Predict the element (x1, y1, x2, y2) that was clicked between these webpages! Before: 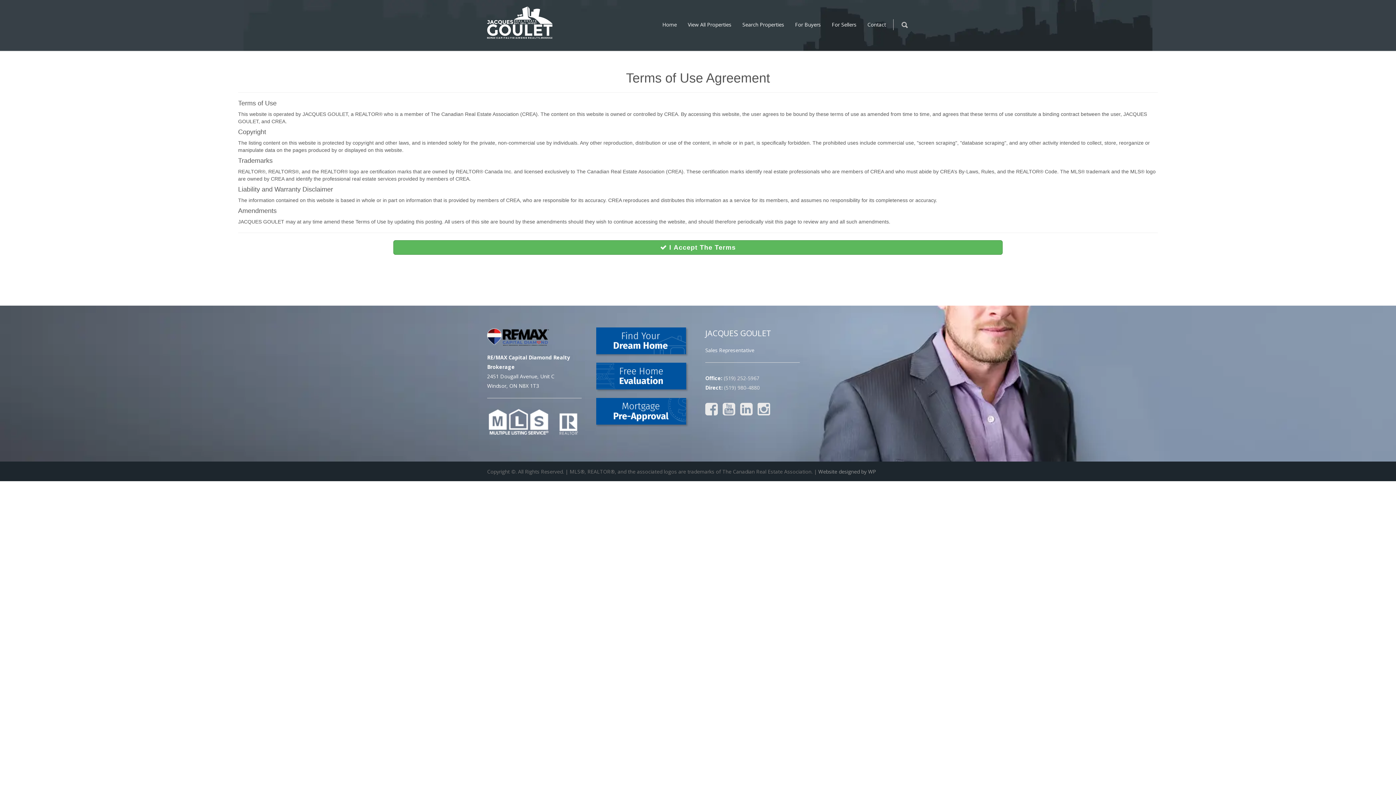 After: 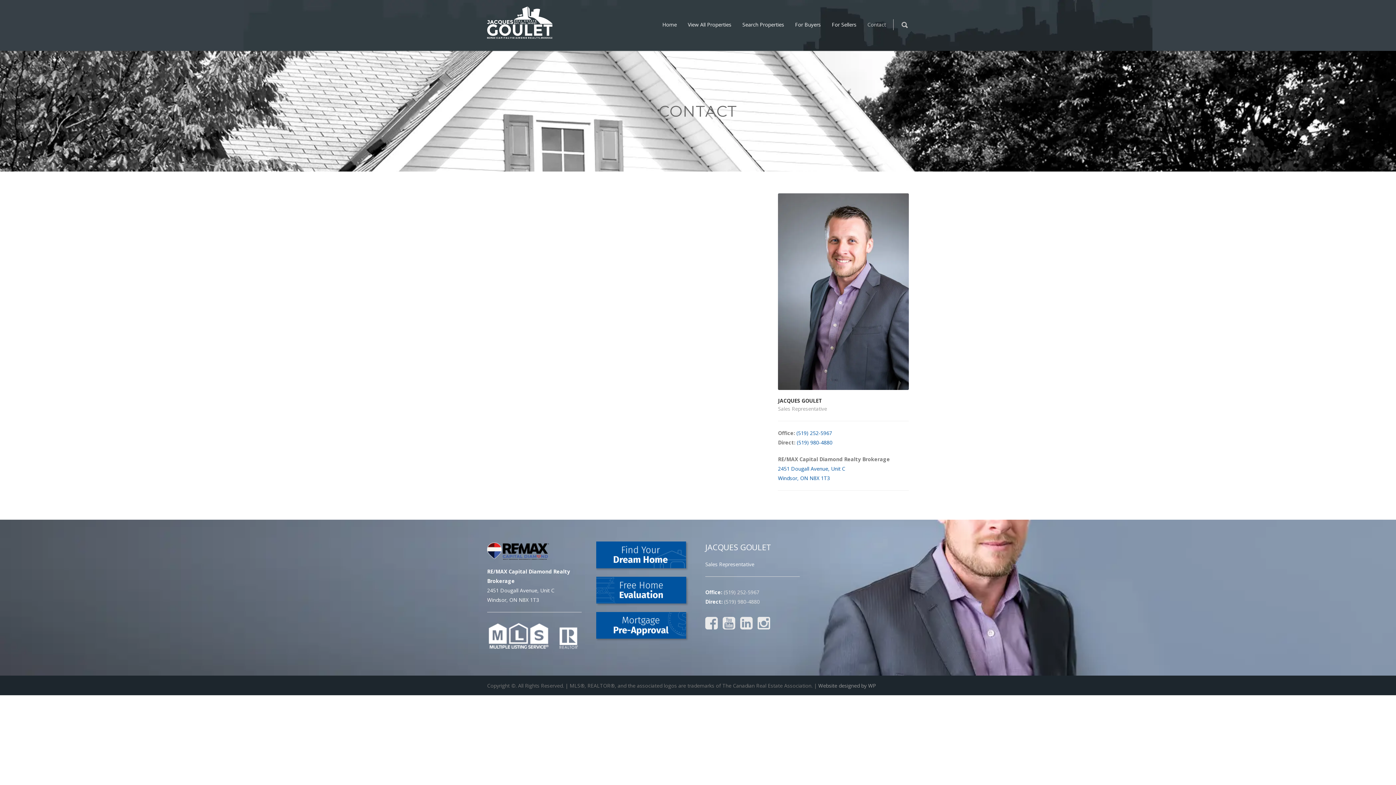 Action: label: Contact bbox: (862, 21, 891, 28)